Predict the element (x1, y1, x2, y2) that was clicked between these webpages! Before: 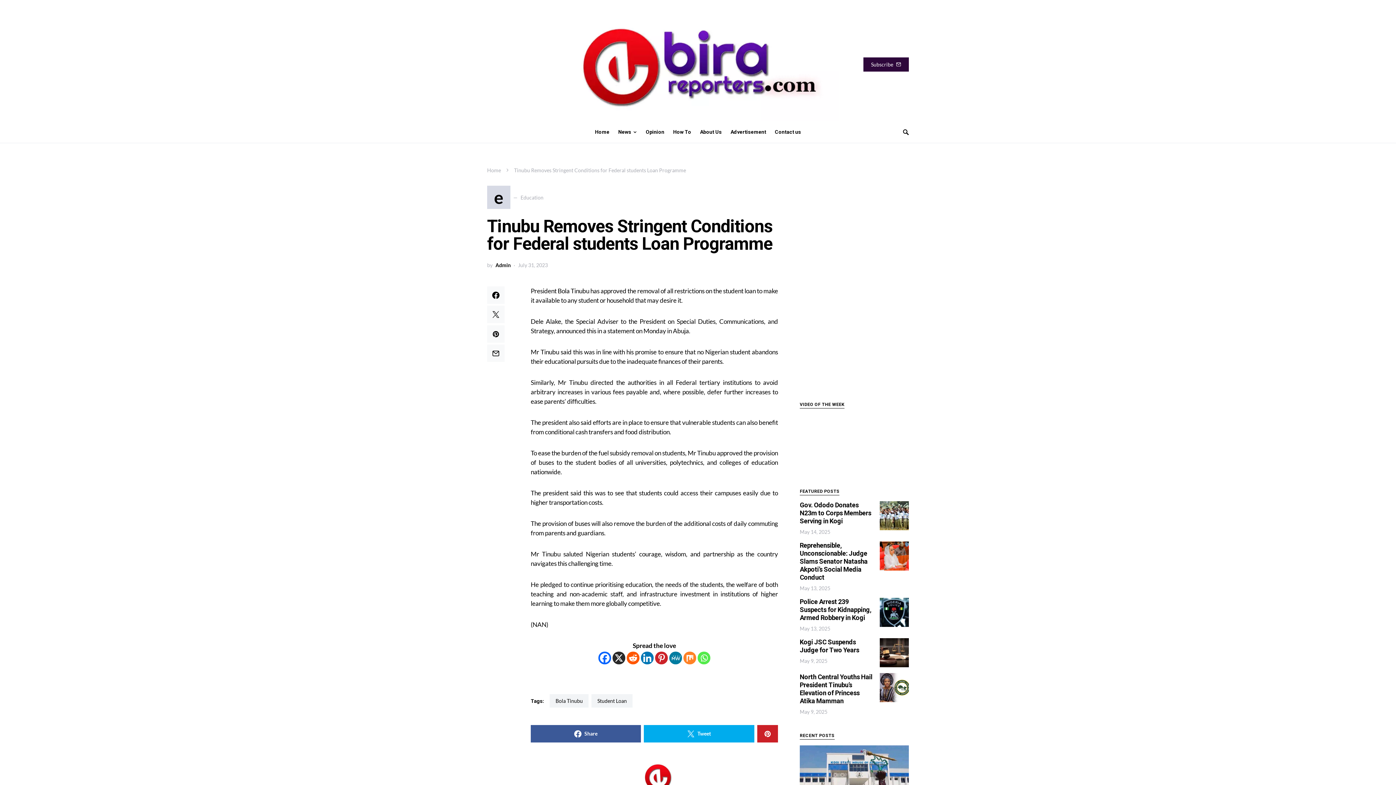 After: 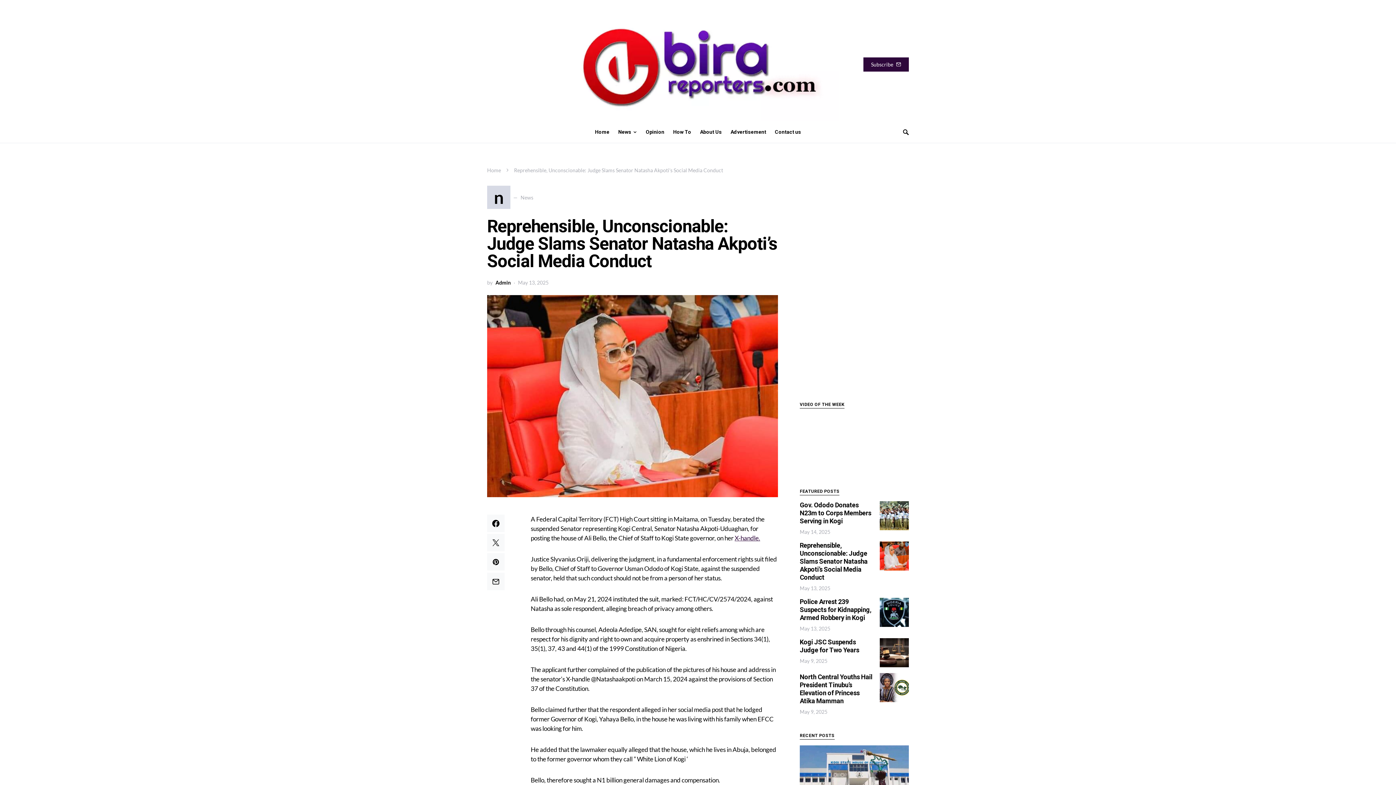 Action: bbox: (880, 541, 909, 570)